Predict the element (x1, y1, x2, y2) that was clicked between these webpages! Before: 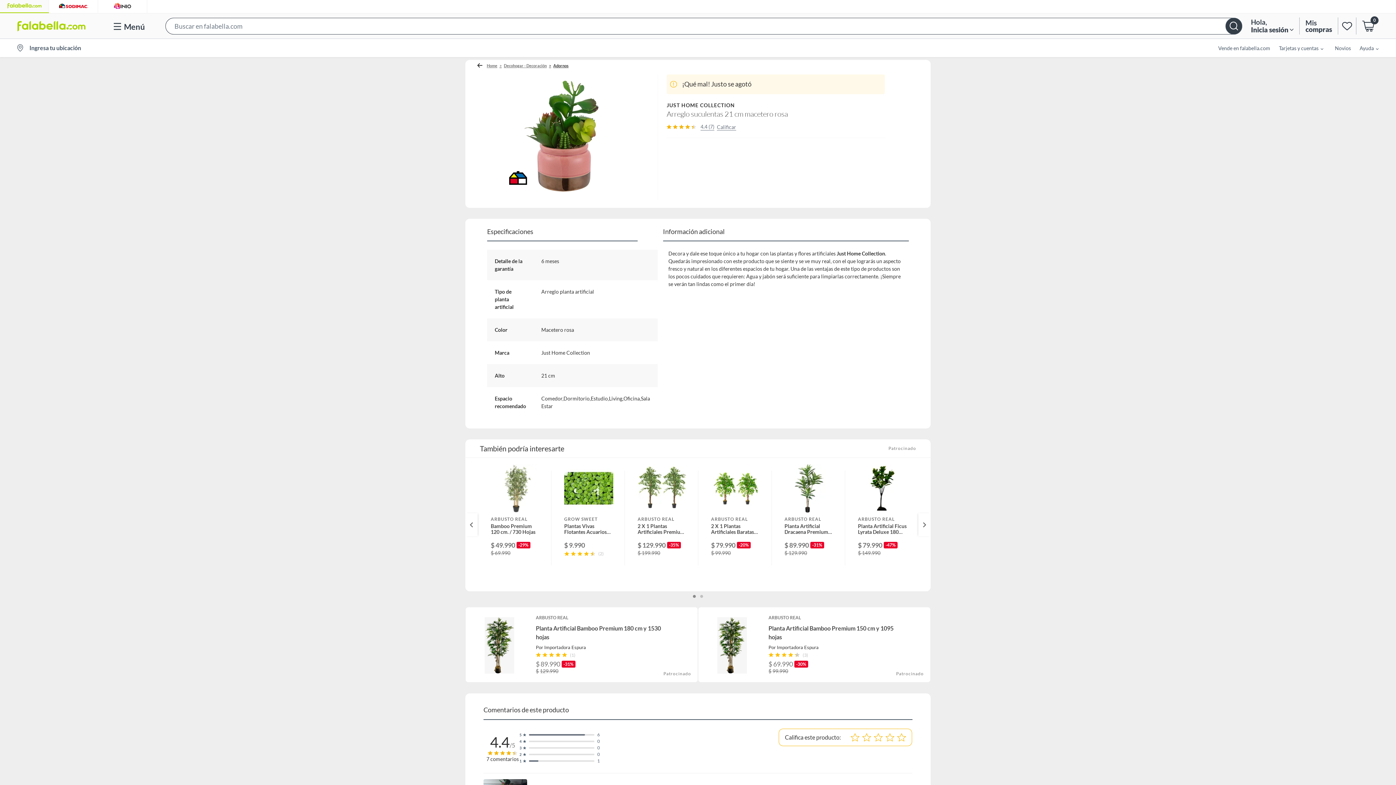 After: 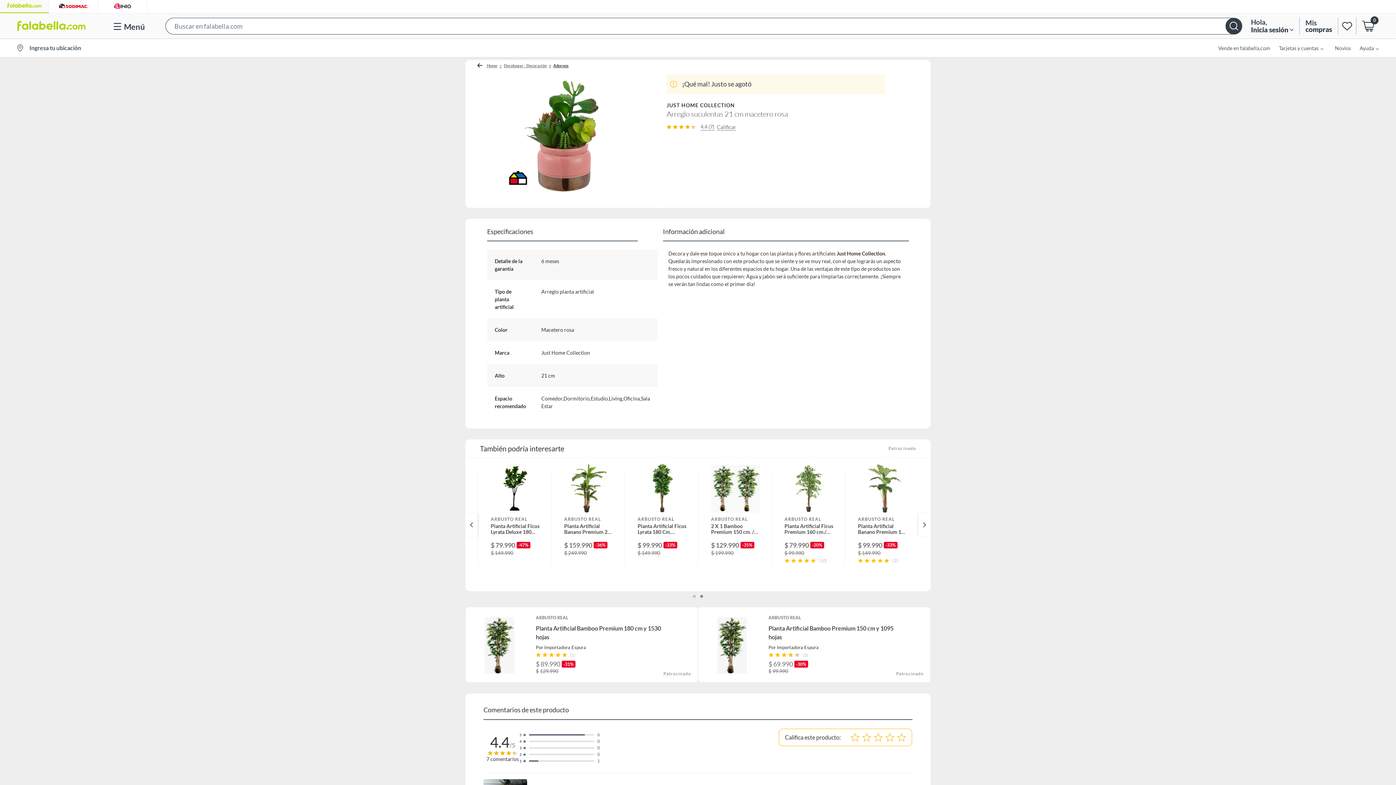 Action: bbox: (918, 513, 930, 536)